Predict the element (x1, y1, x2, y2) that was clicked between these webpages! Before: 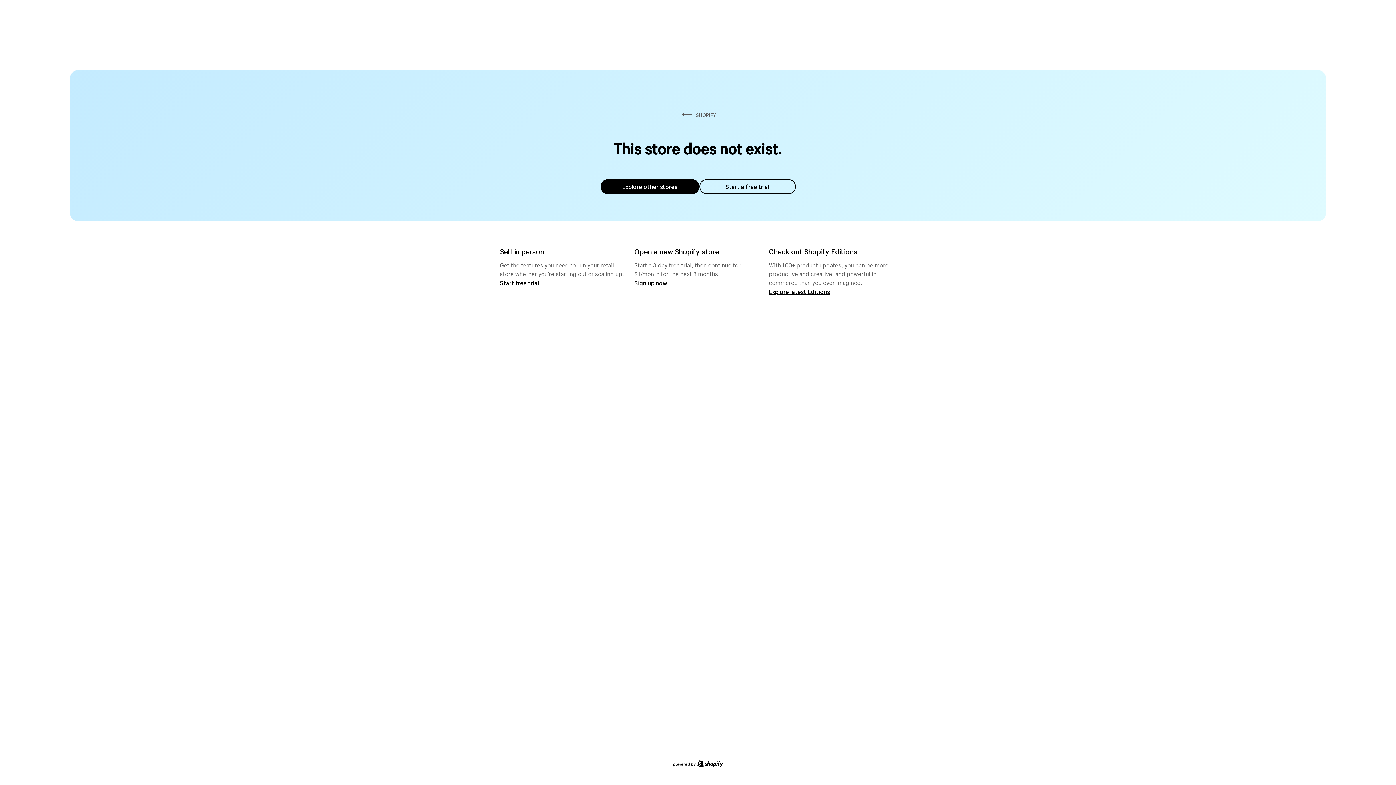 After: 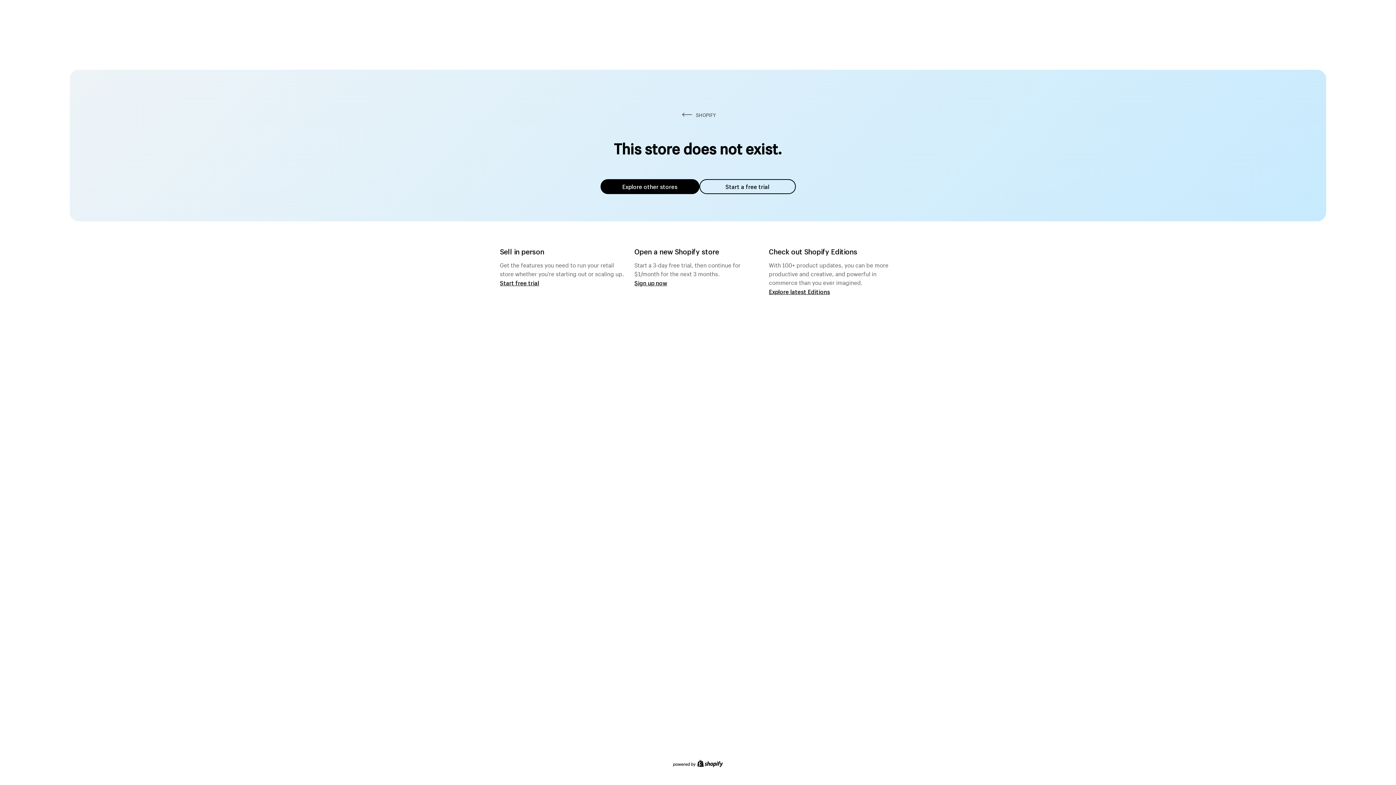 Action: bbox: (600, 179, 699, 194) label: Explore other stores